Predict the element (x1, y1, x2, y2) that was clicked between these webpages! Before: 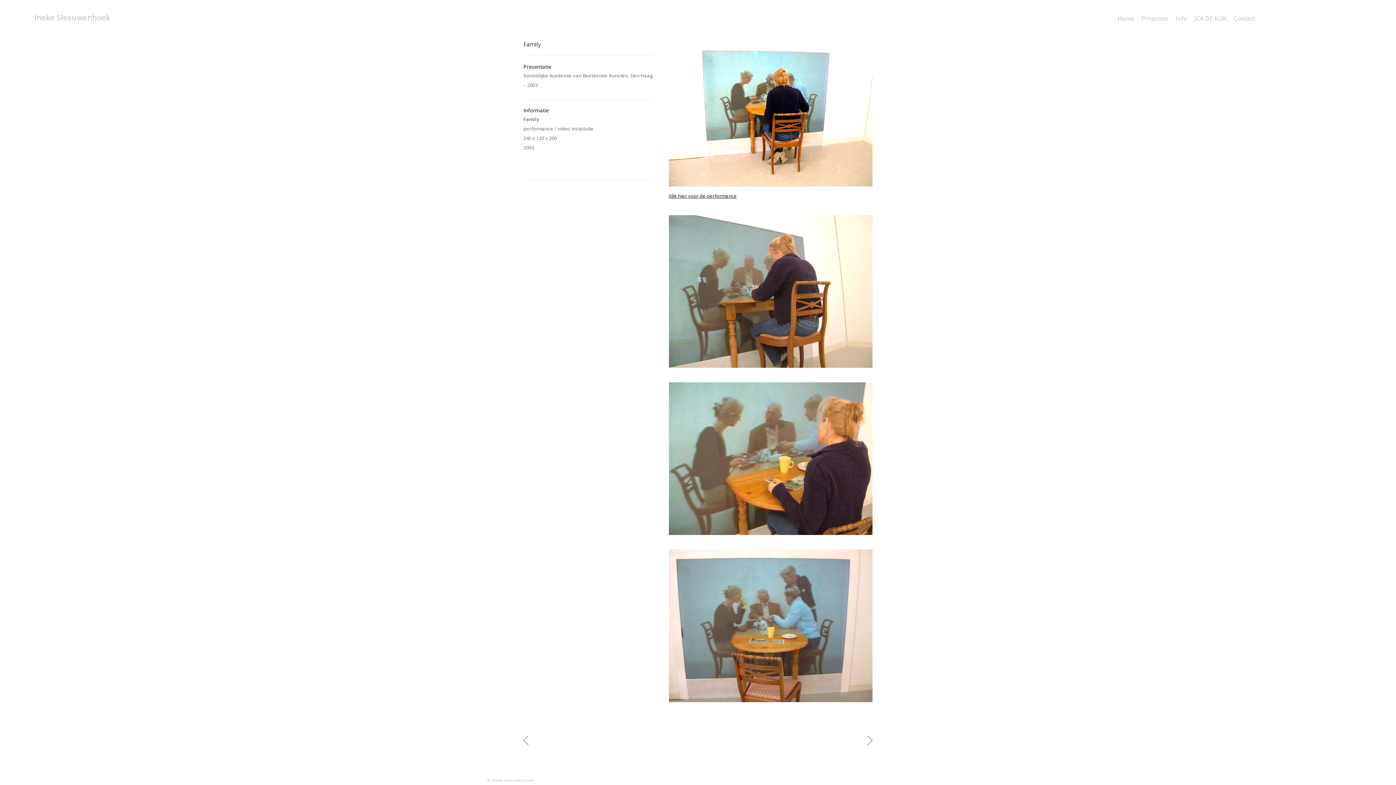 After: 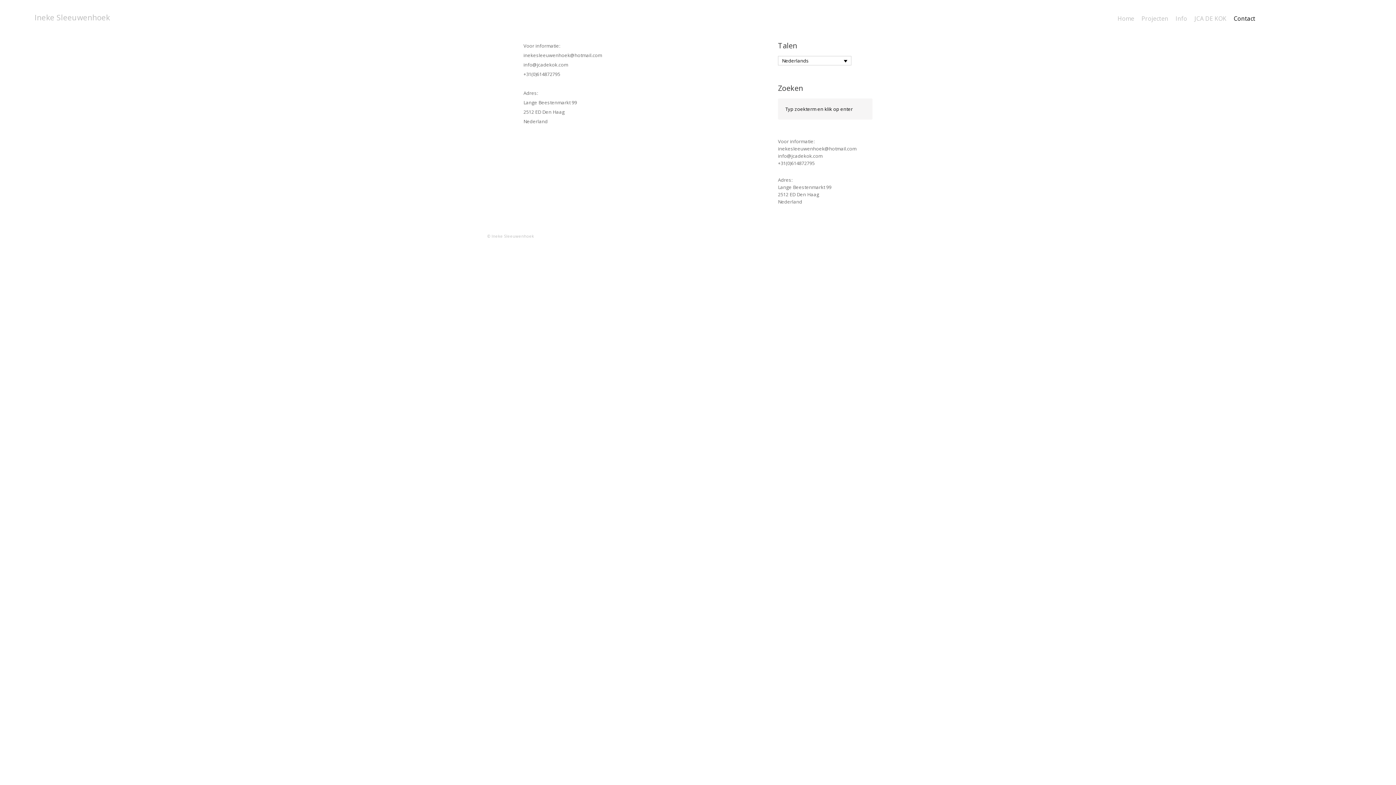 Action: label: Contact bbox: (1234, 9, 1255, 28)